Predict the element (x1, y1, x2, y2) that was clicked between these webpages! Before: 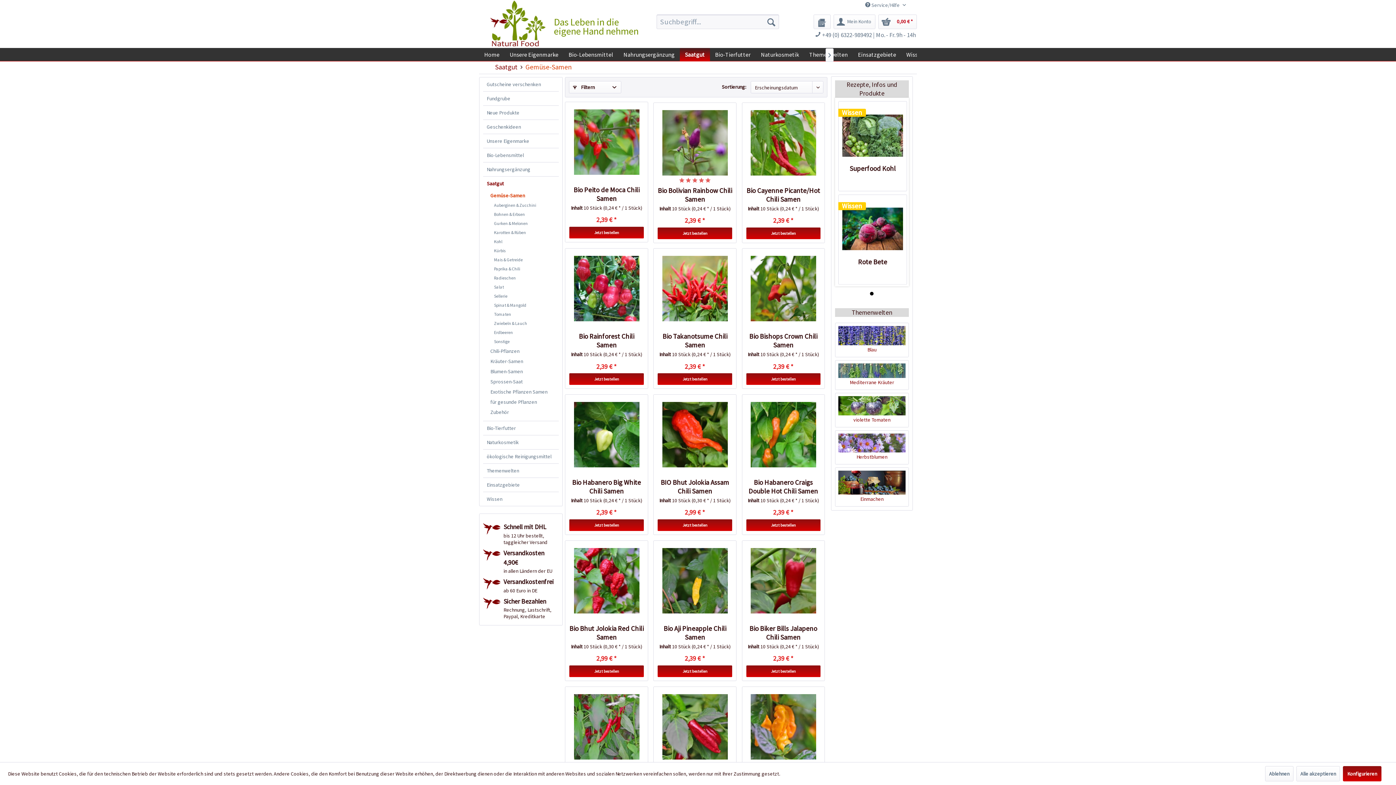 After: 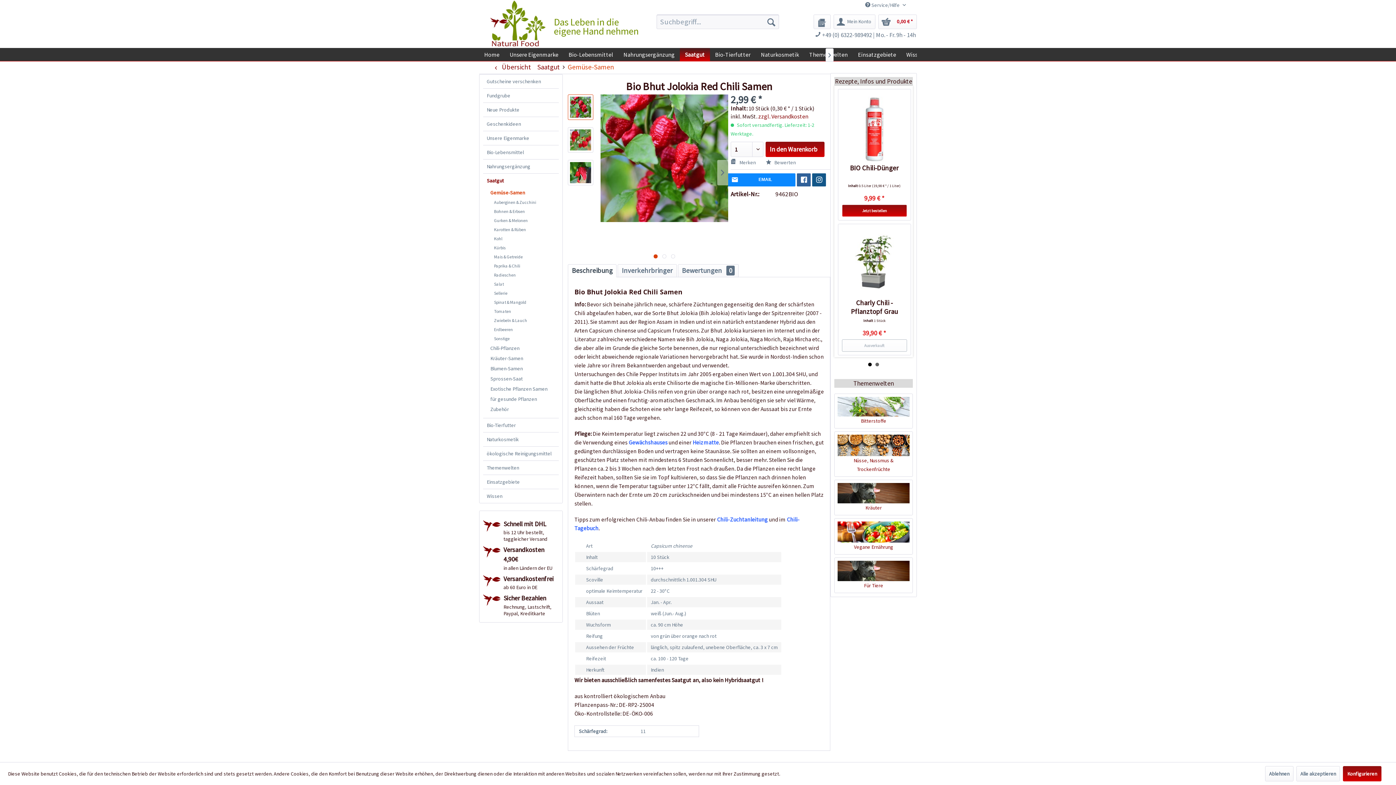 Action: bbox: (569, 624, 644, 642) label: Bio Bhut Jolokia Red Chili Samen